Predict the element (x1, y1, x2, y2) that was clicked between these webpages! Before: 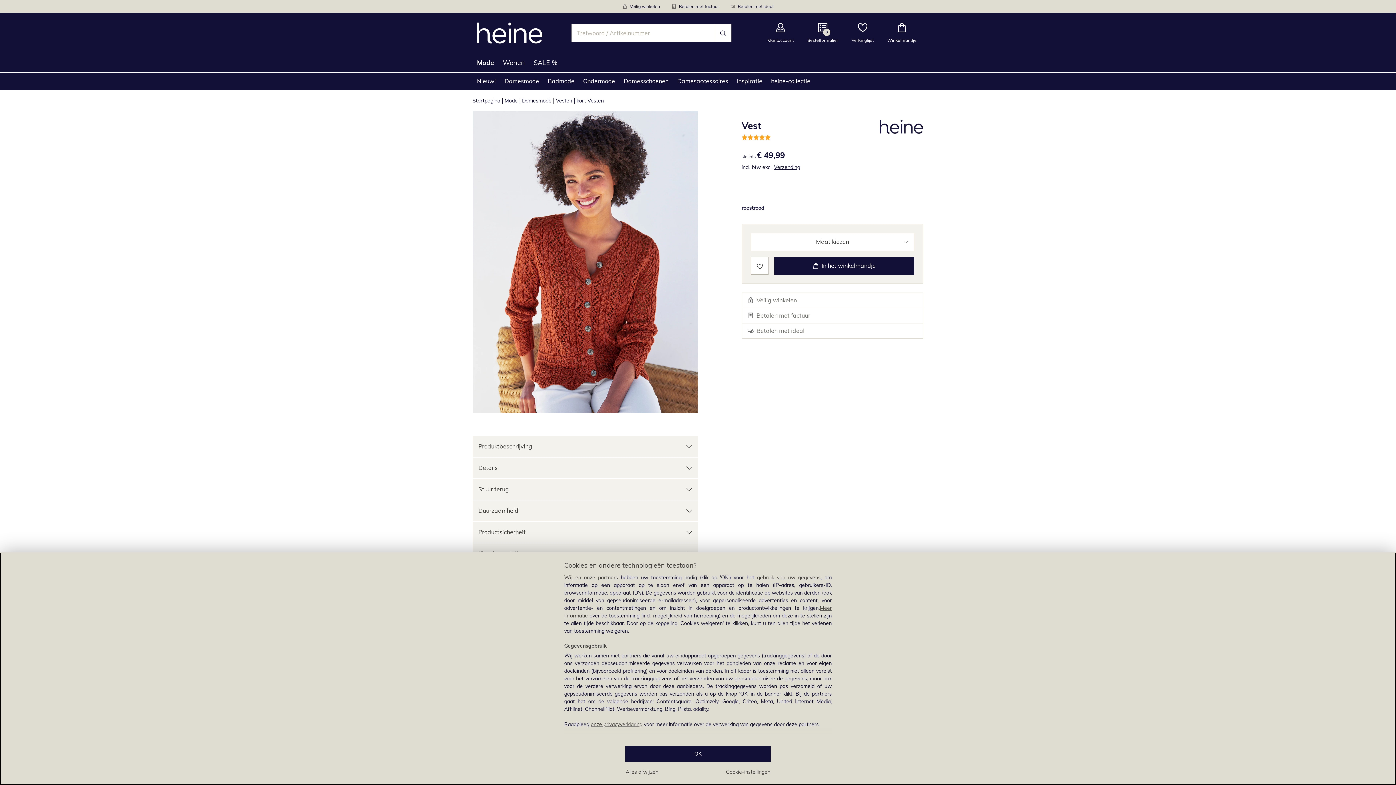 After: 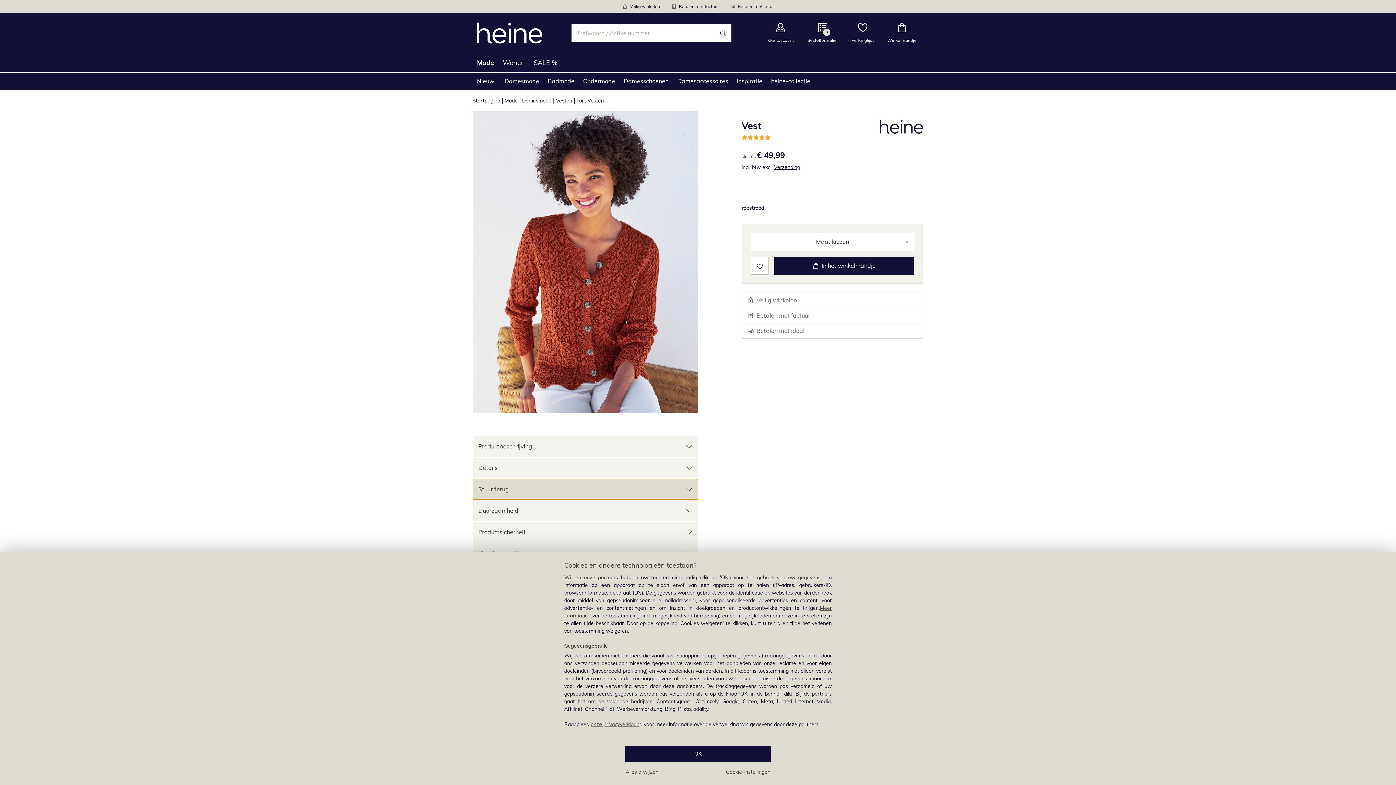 Action: bbox: (472, 479, 698, 499) label: Stuur terug